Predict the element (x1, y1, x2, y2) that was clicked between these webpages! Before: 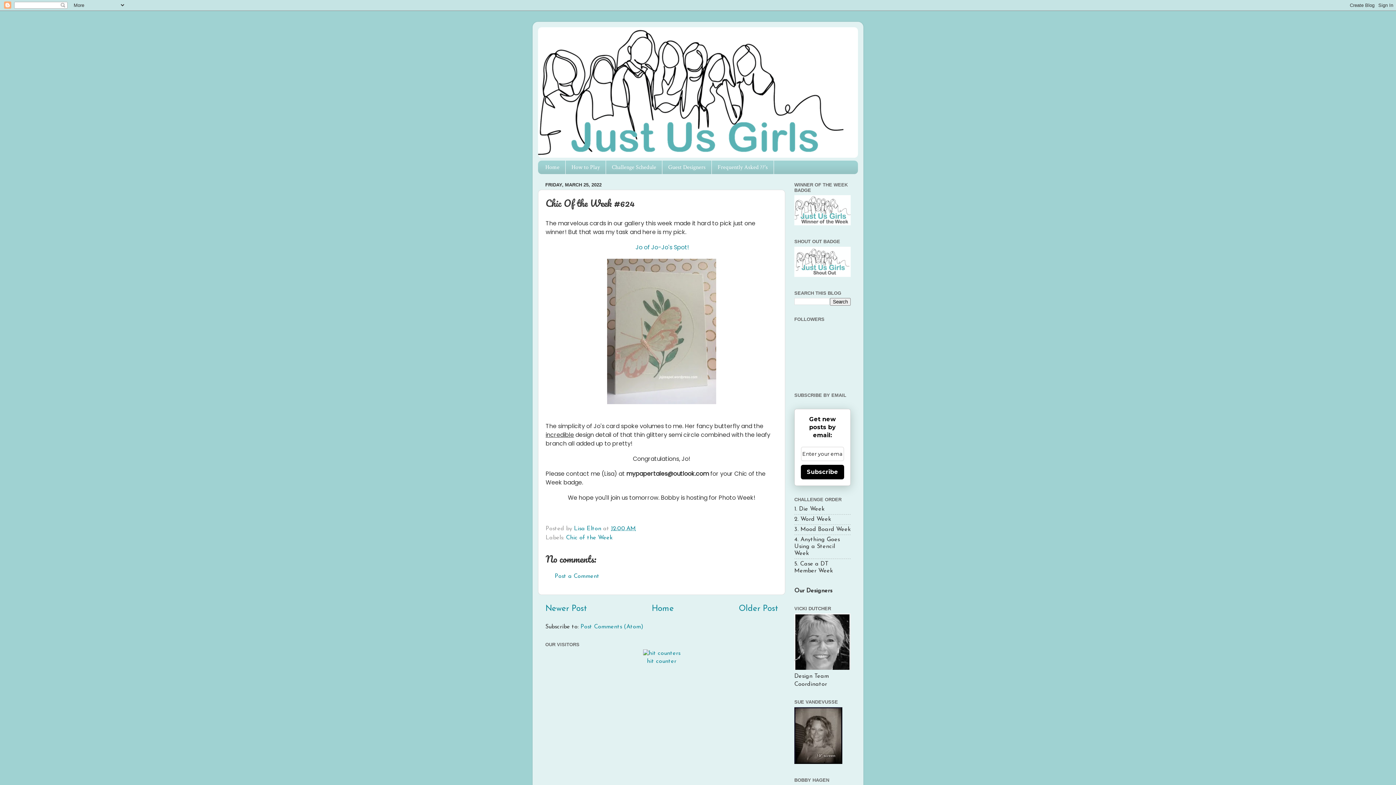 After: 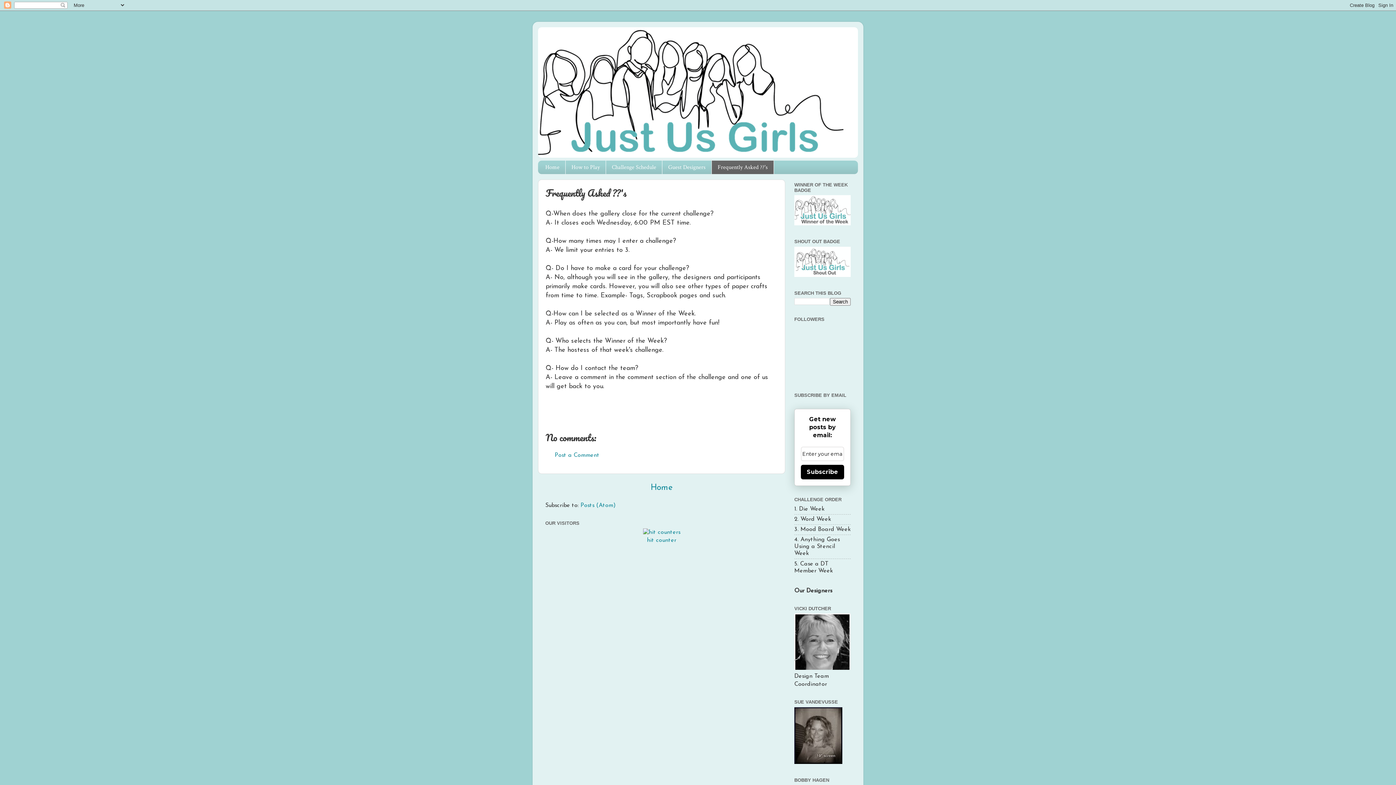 Action: label: Frequently Asked ??'s bbox: (712, 160, 774, 174)